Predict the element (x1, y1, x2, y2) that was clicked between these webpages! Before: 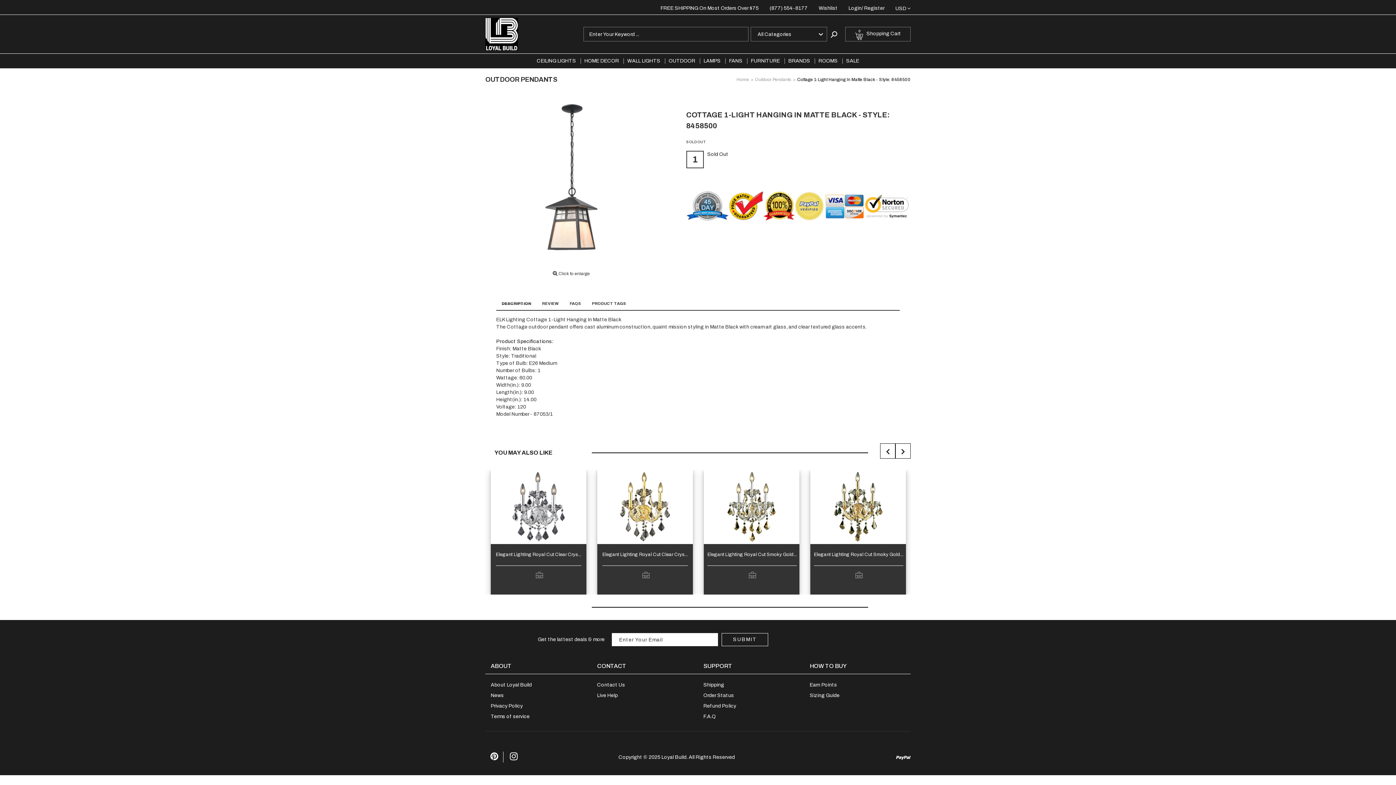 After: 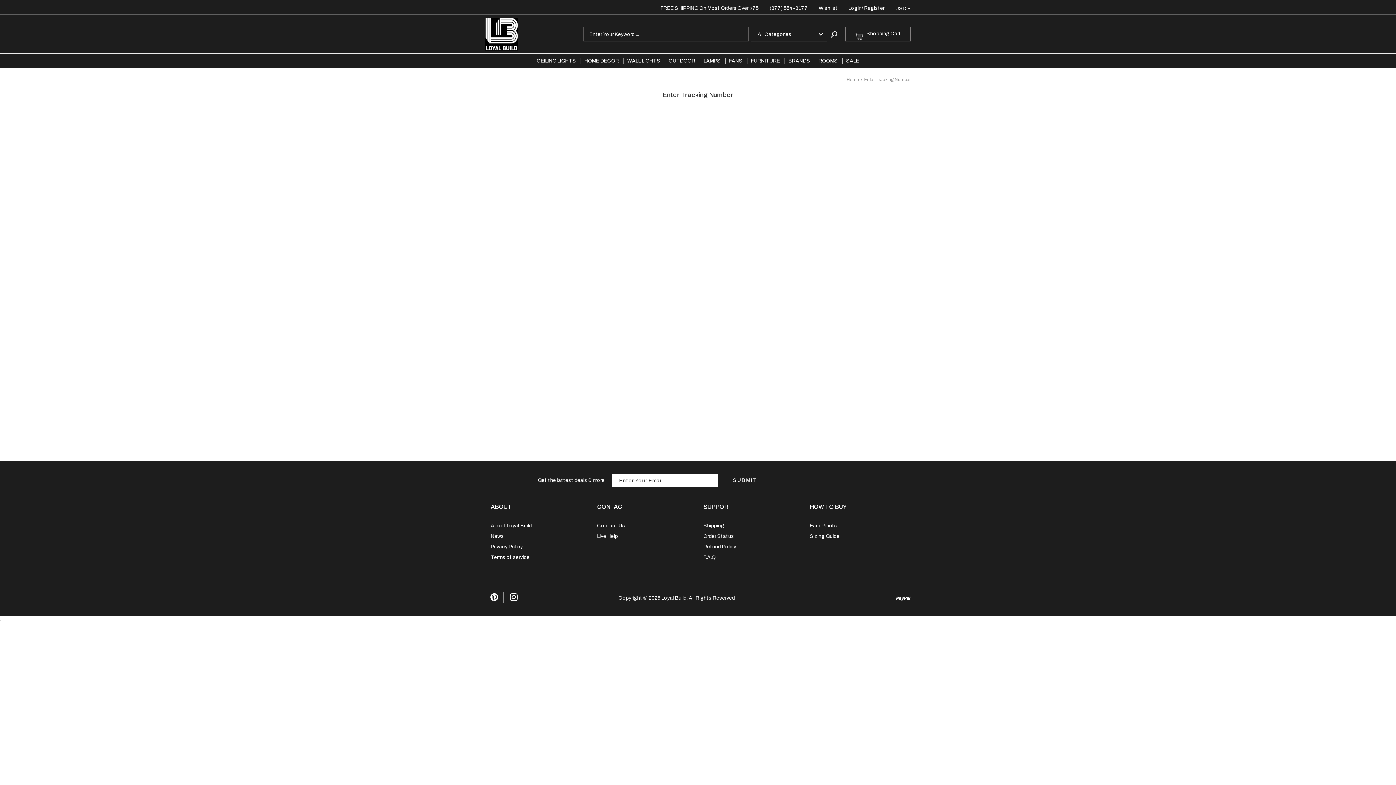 Action: label: Order Status bbox: (703, 693, 734, 698)